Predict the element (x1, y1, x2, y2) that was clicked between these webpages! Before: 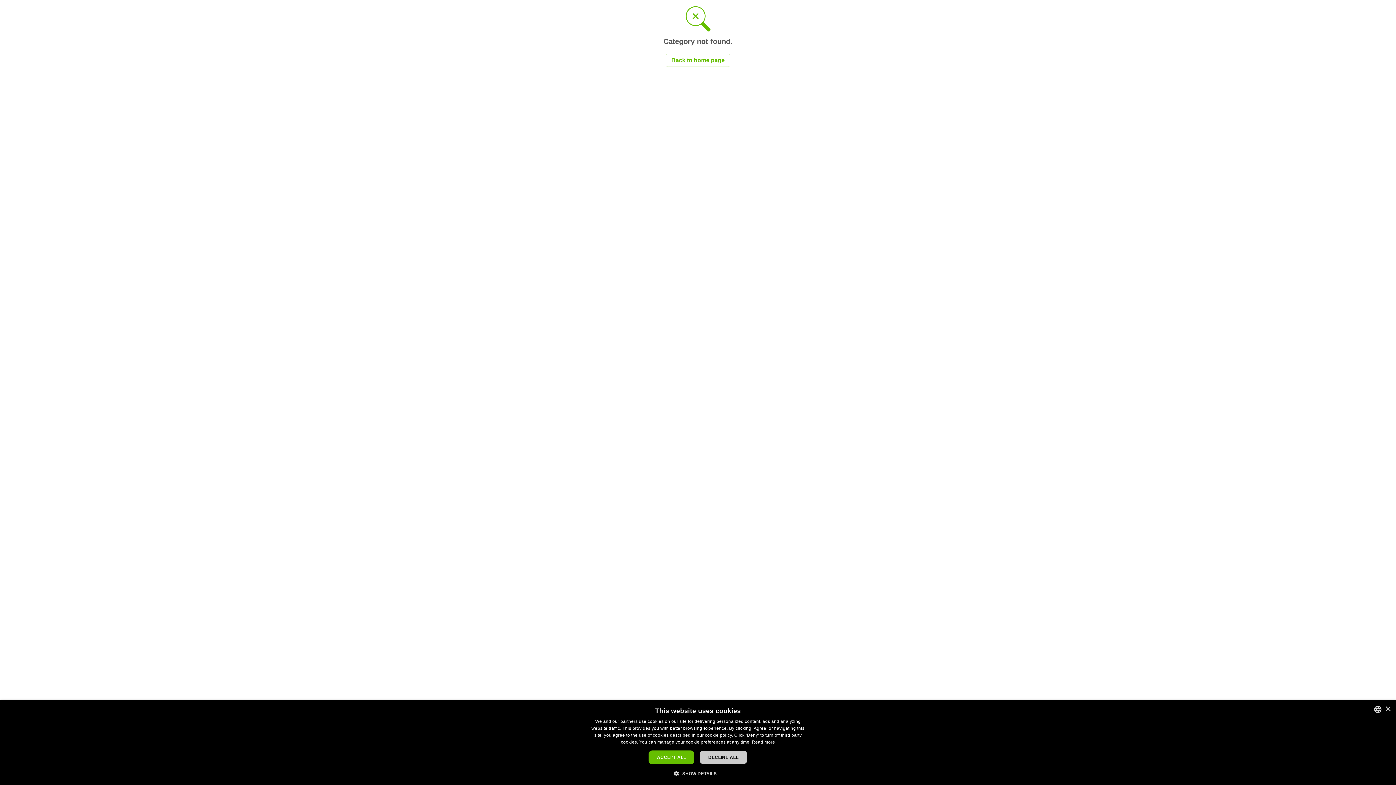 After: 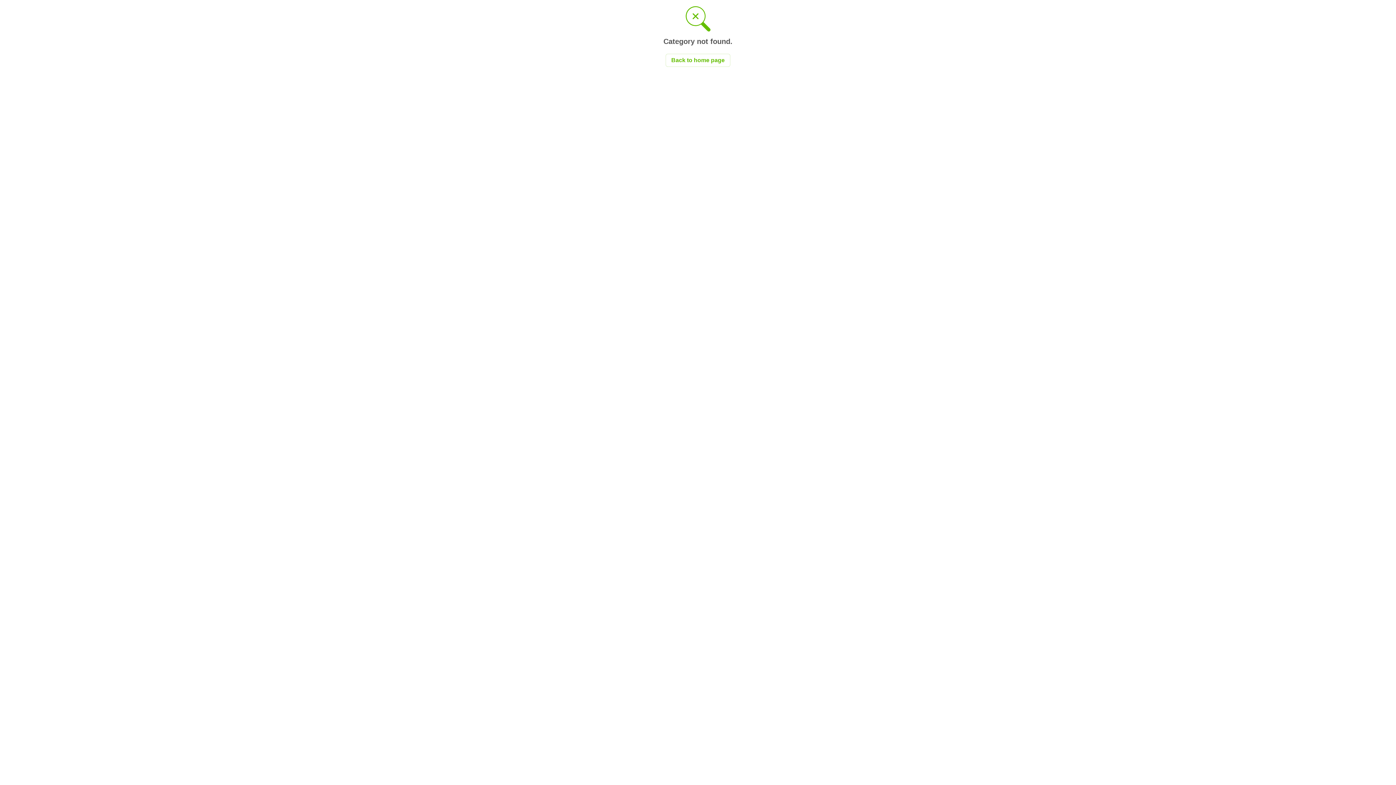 Action: bbox: (1385, 706, 1390, 712) label: Close